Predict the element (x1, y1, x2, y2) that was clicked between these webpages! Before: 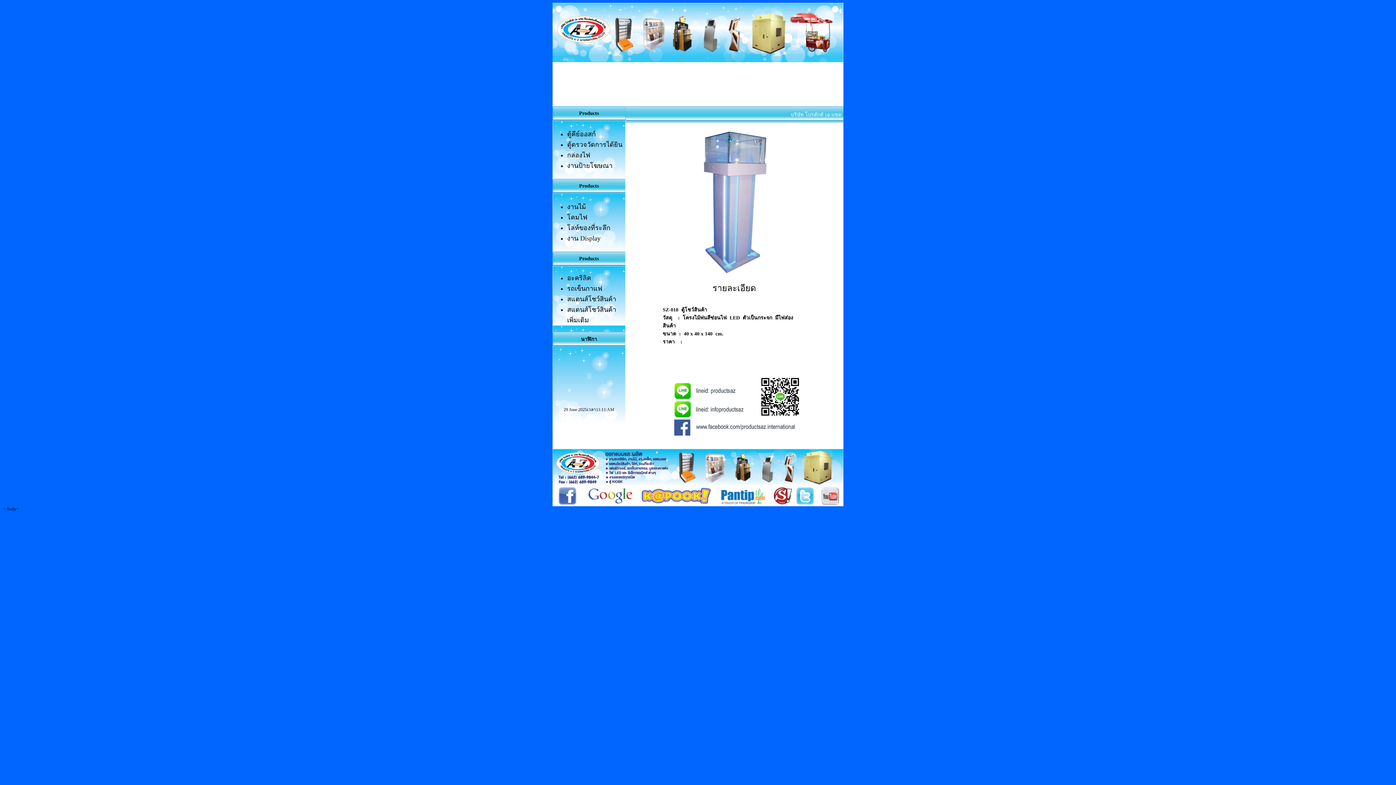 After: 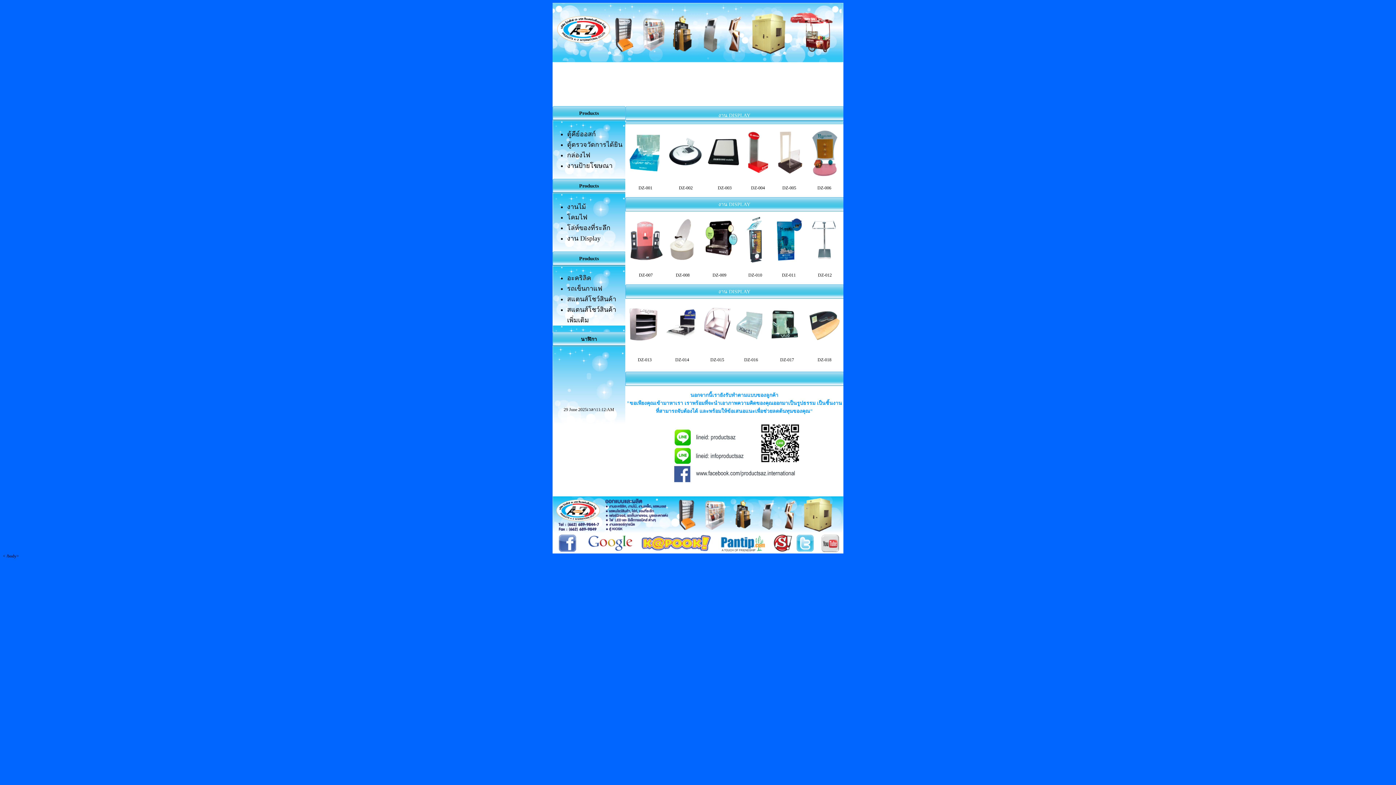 Action: label: งาน Display bbox: (567, 234, 600, 242)